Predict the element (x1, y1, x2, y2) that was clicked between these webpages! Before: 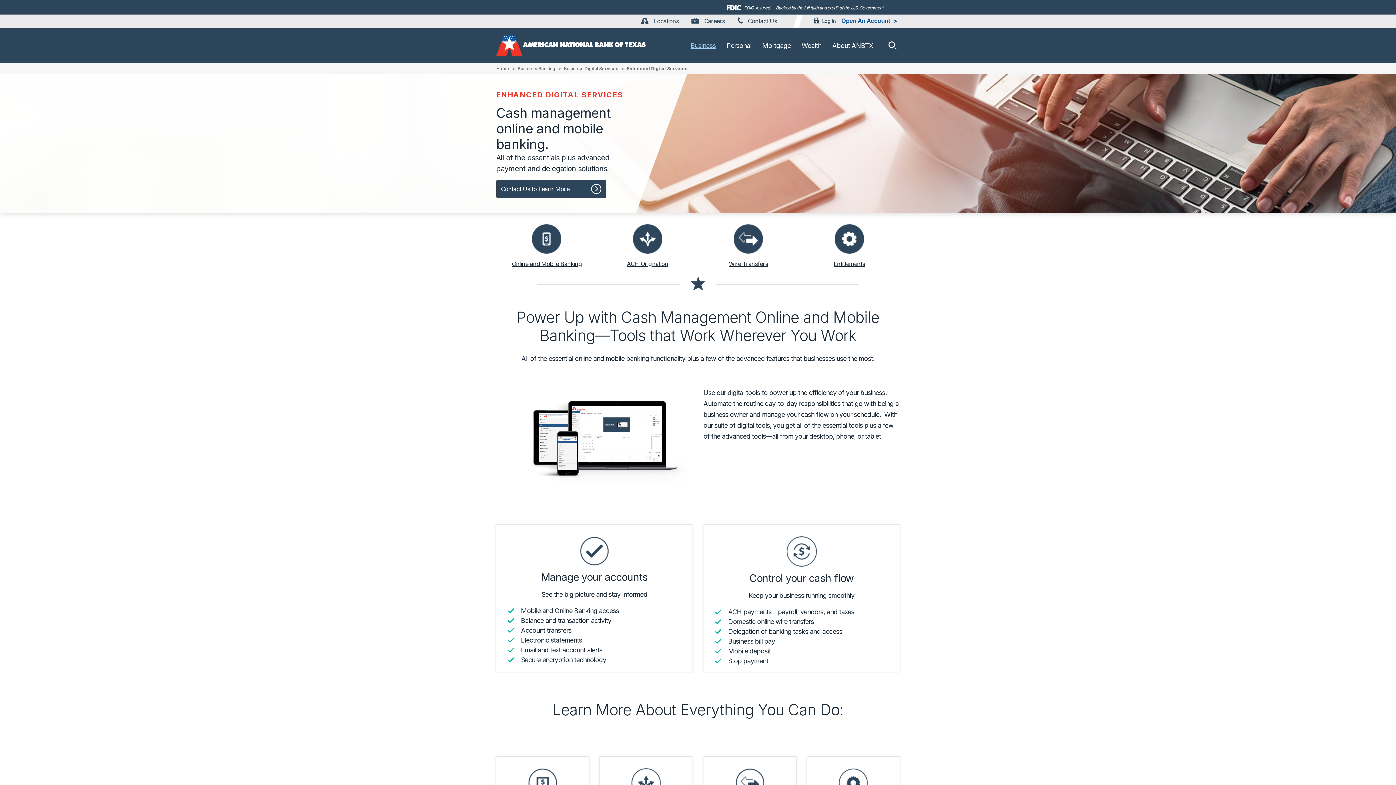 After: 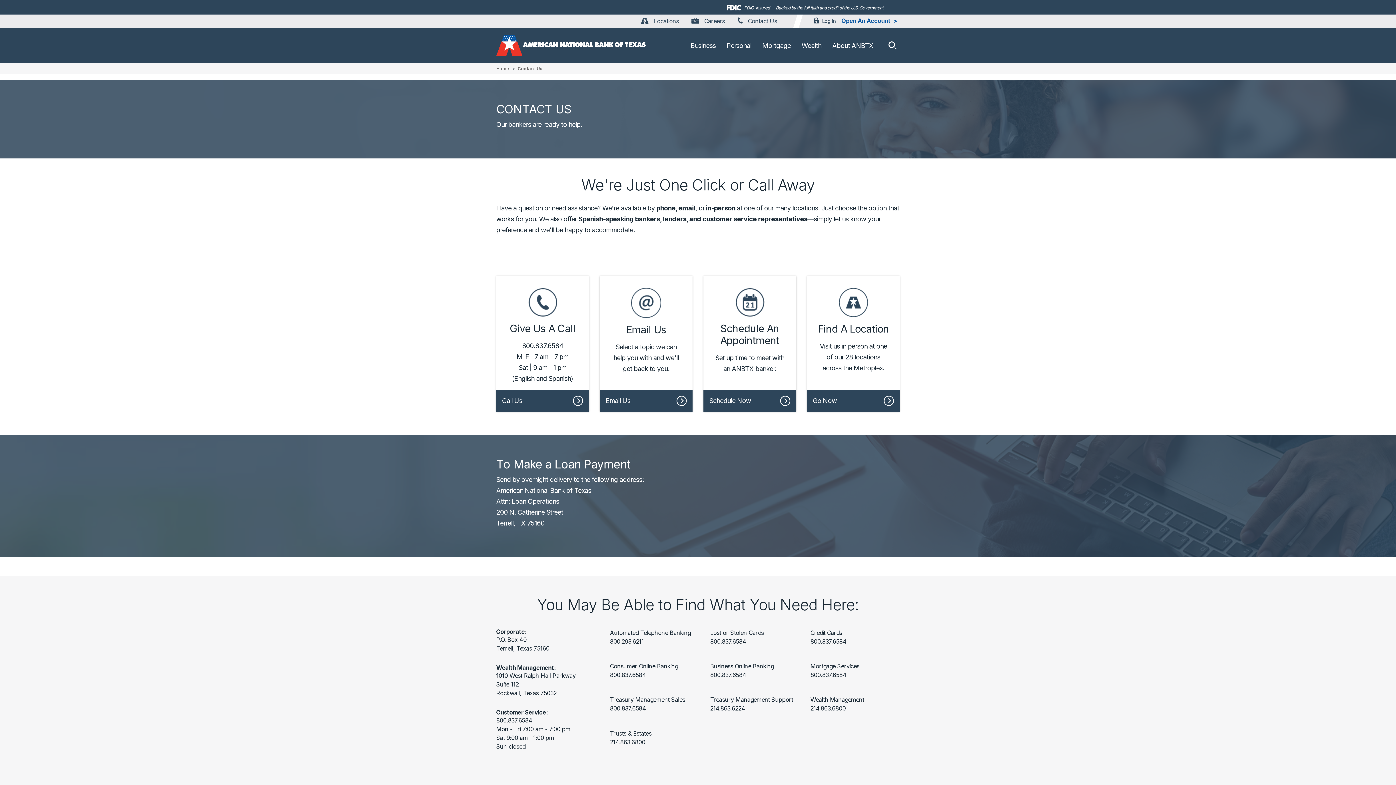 Action: bbox: (496, 179, 606, 198) label: Contact Us to Learn More